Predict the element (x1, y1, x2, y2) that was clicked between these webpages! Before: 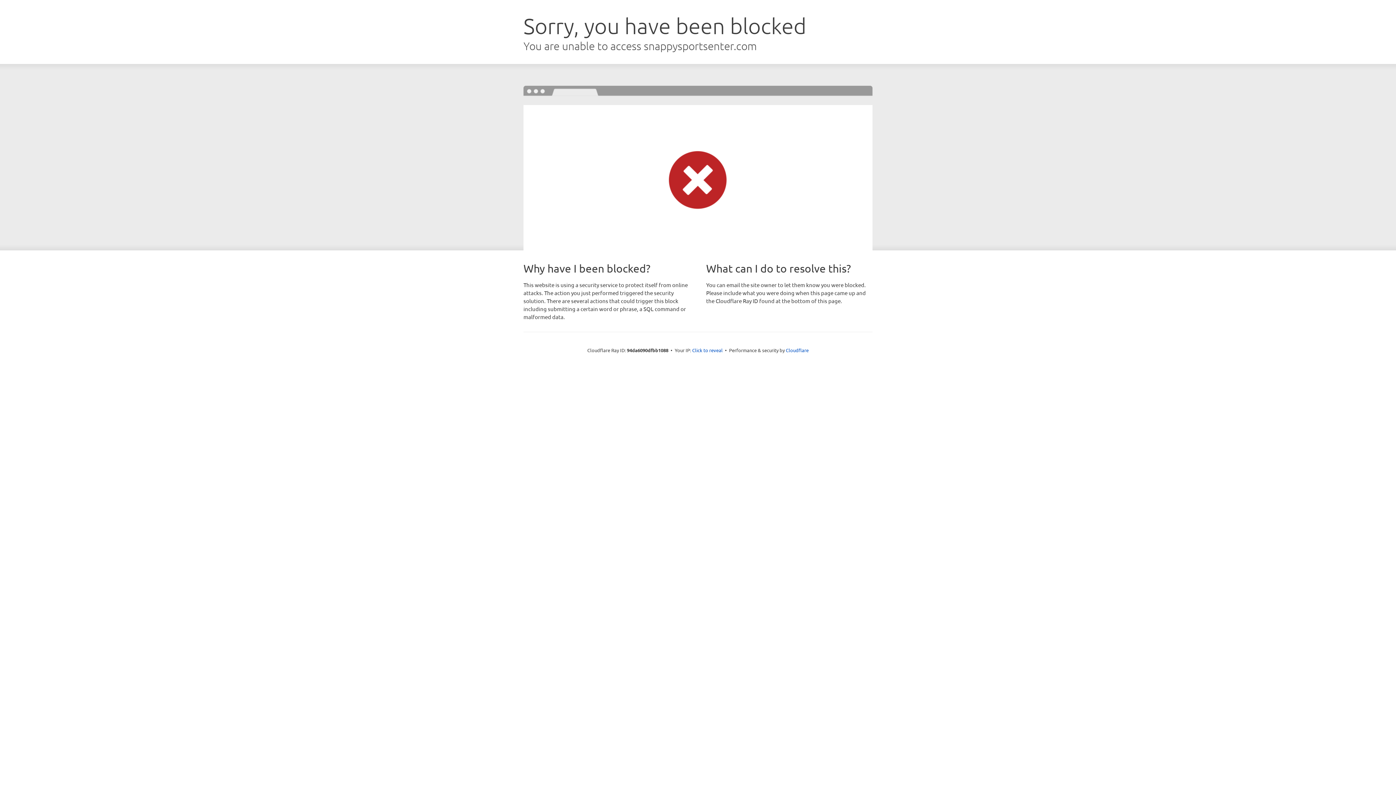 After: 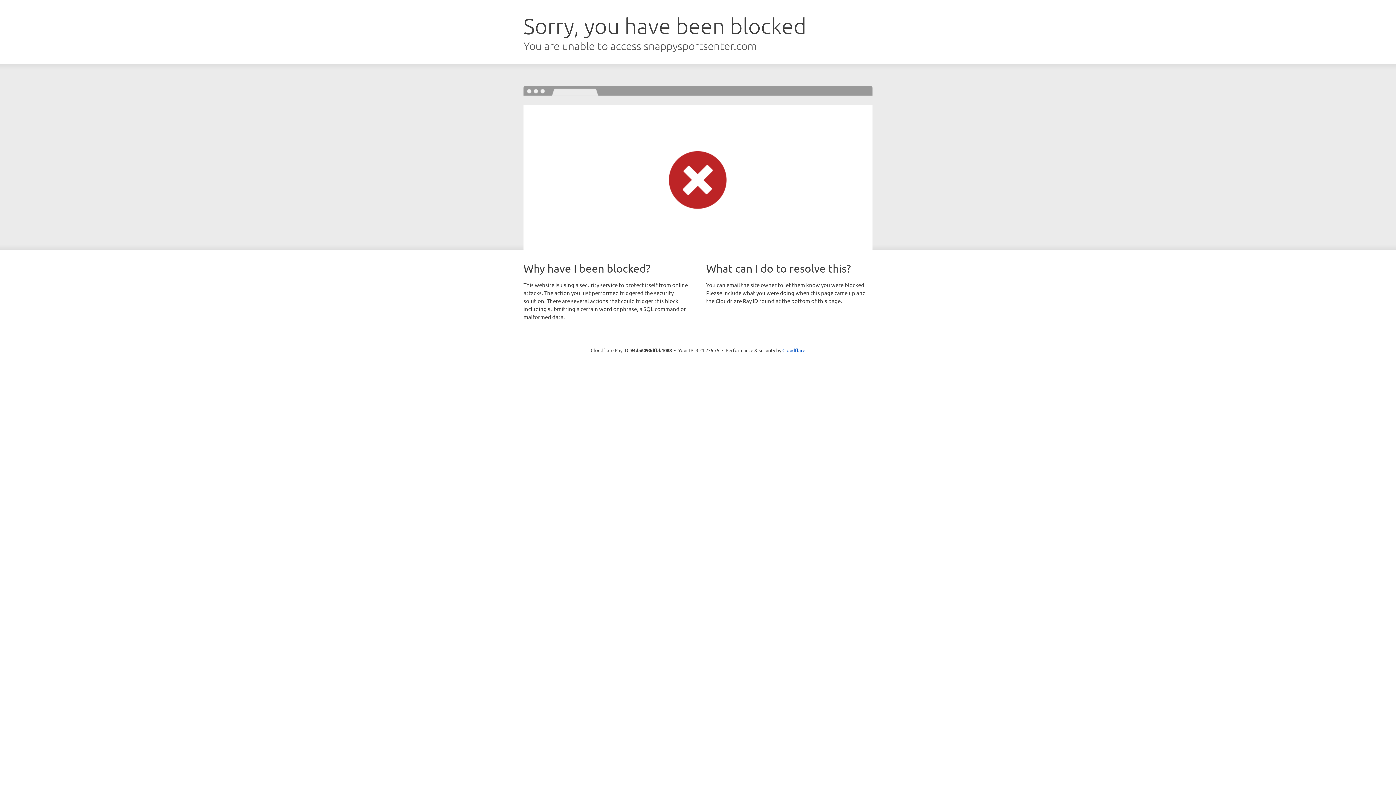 Action: bbox: (692, 346, 722, 353) label: Click to reveal